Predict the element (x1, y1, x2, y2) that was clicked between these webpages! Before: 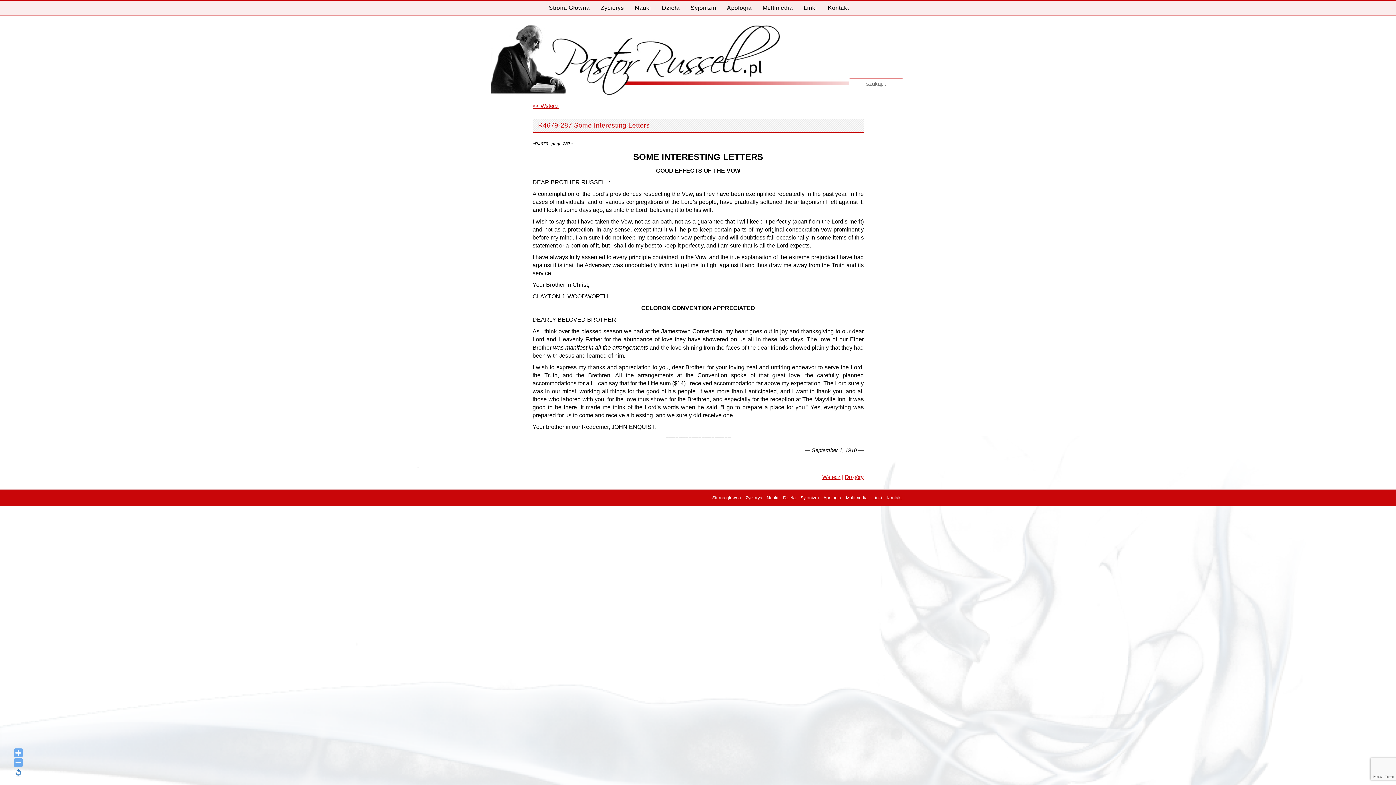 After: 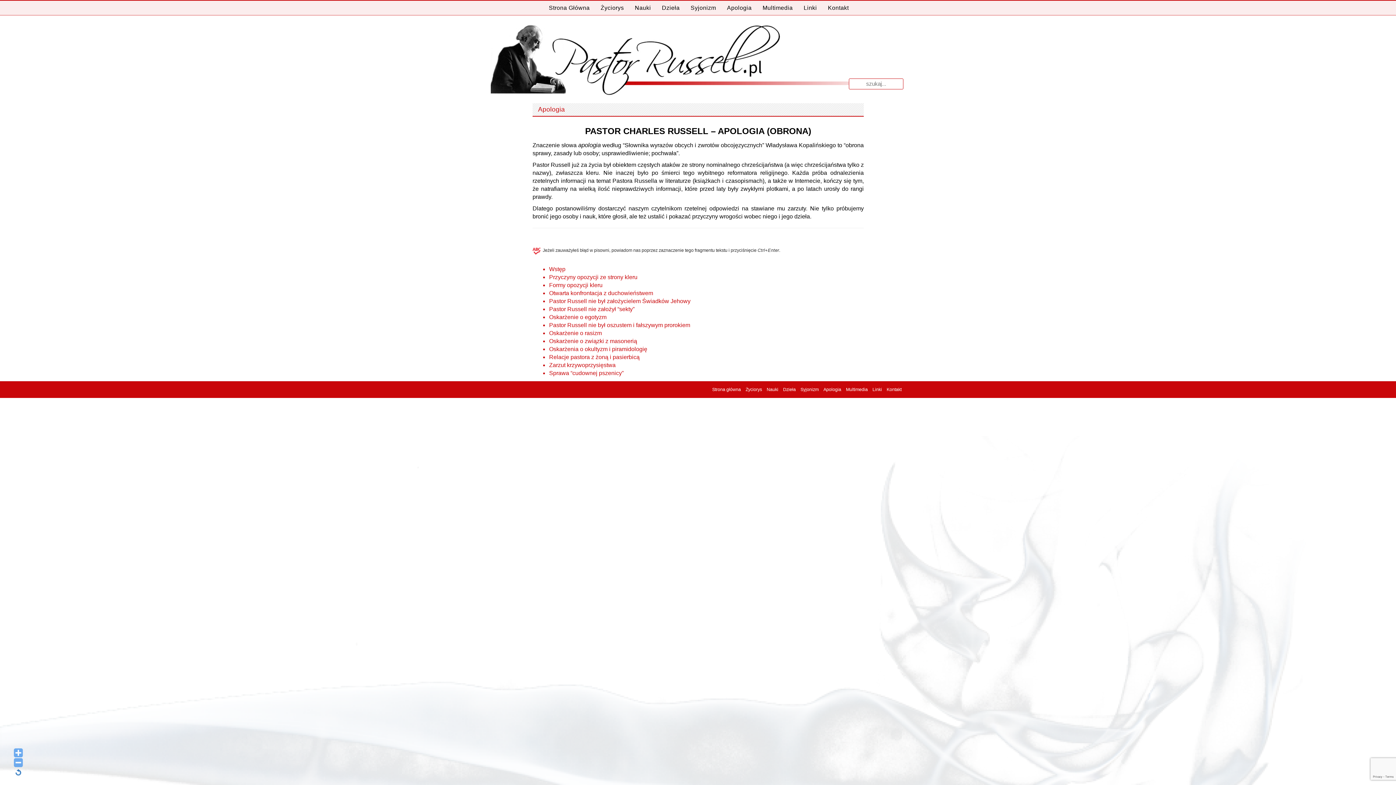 Action: label: Apologia bbox: (823, 495, 841, 500)